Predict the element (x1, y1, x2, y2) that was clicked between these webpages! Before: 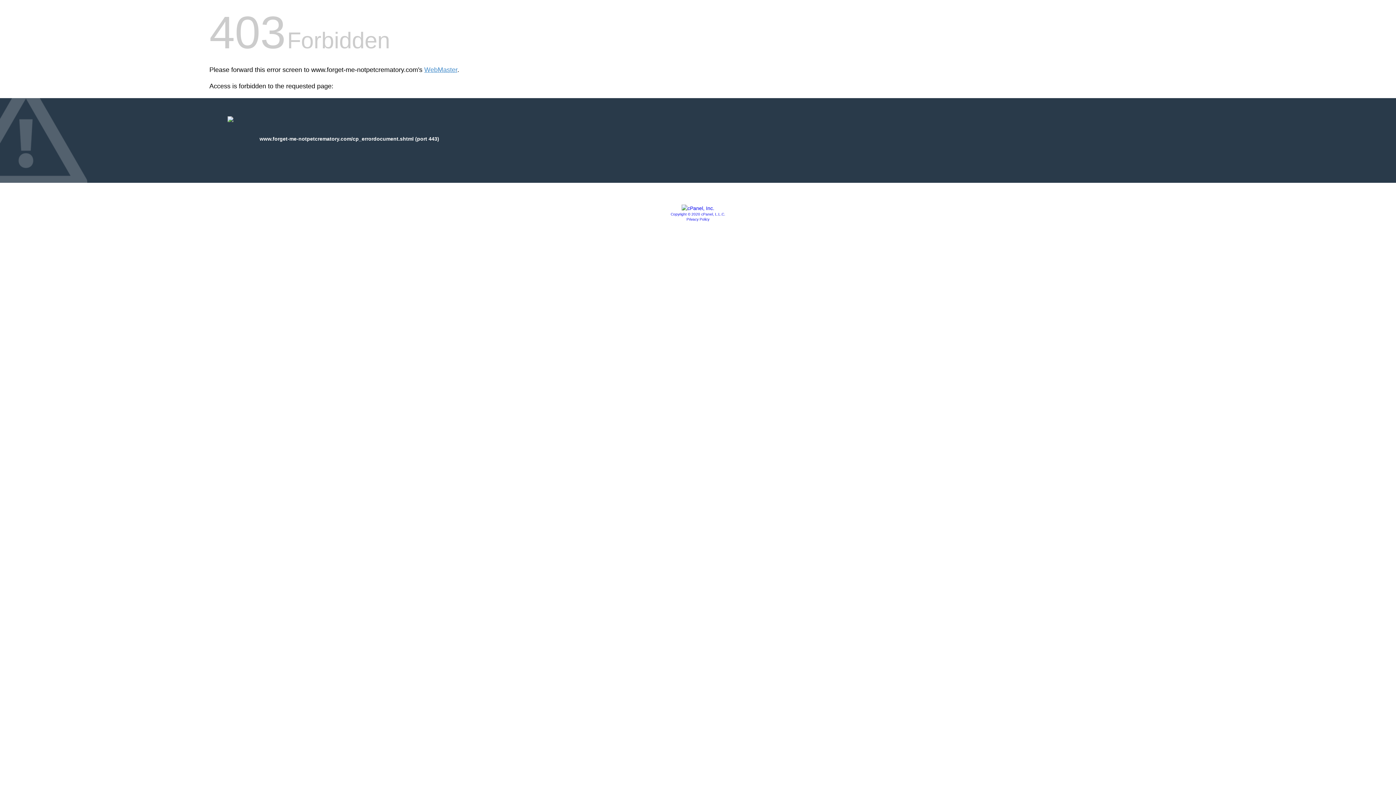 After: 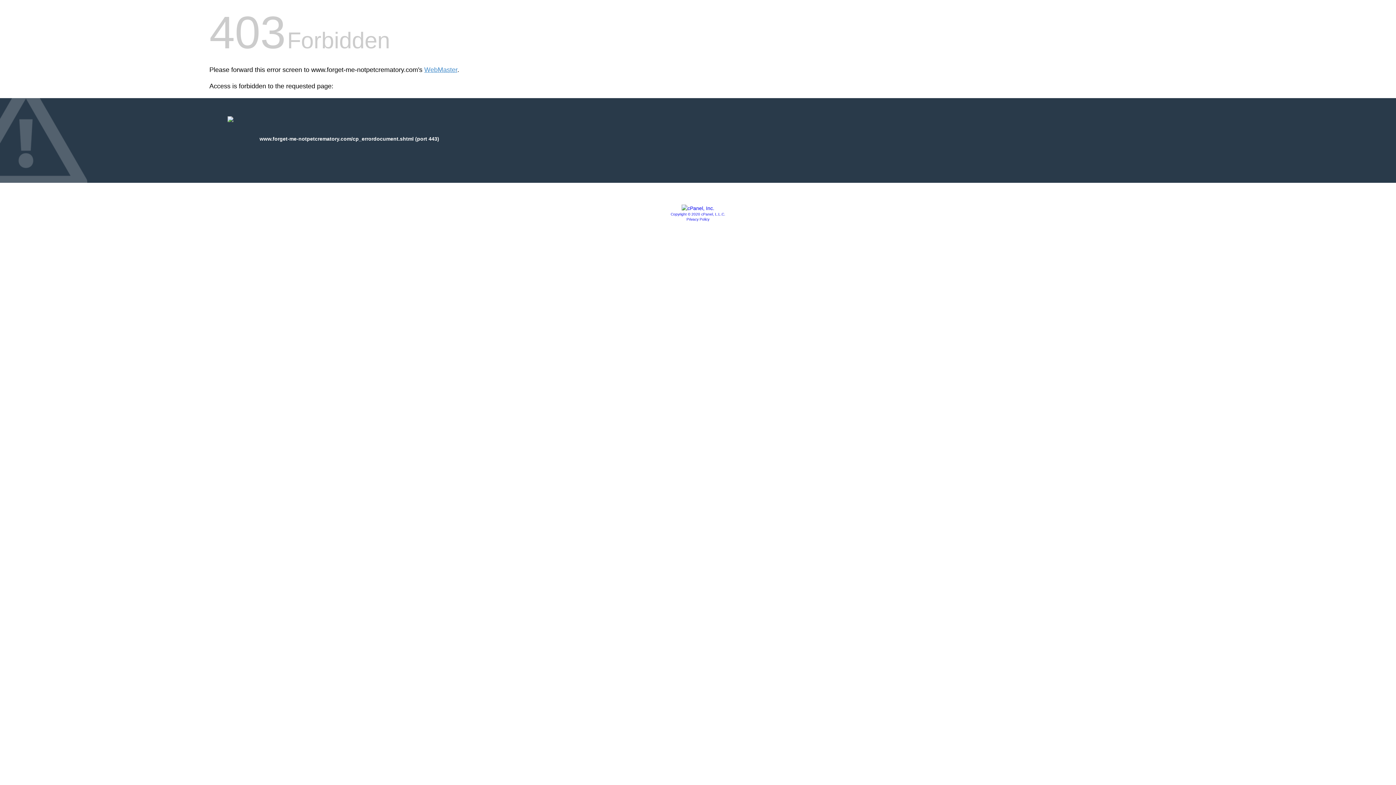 Action: label: Privacy Policy bbox: (686, 217, 709, 221)